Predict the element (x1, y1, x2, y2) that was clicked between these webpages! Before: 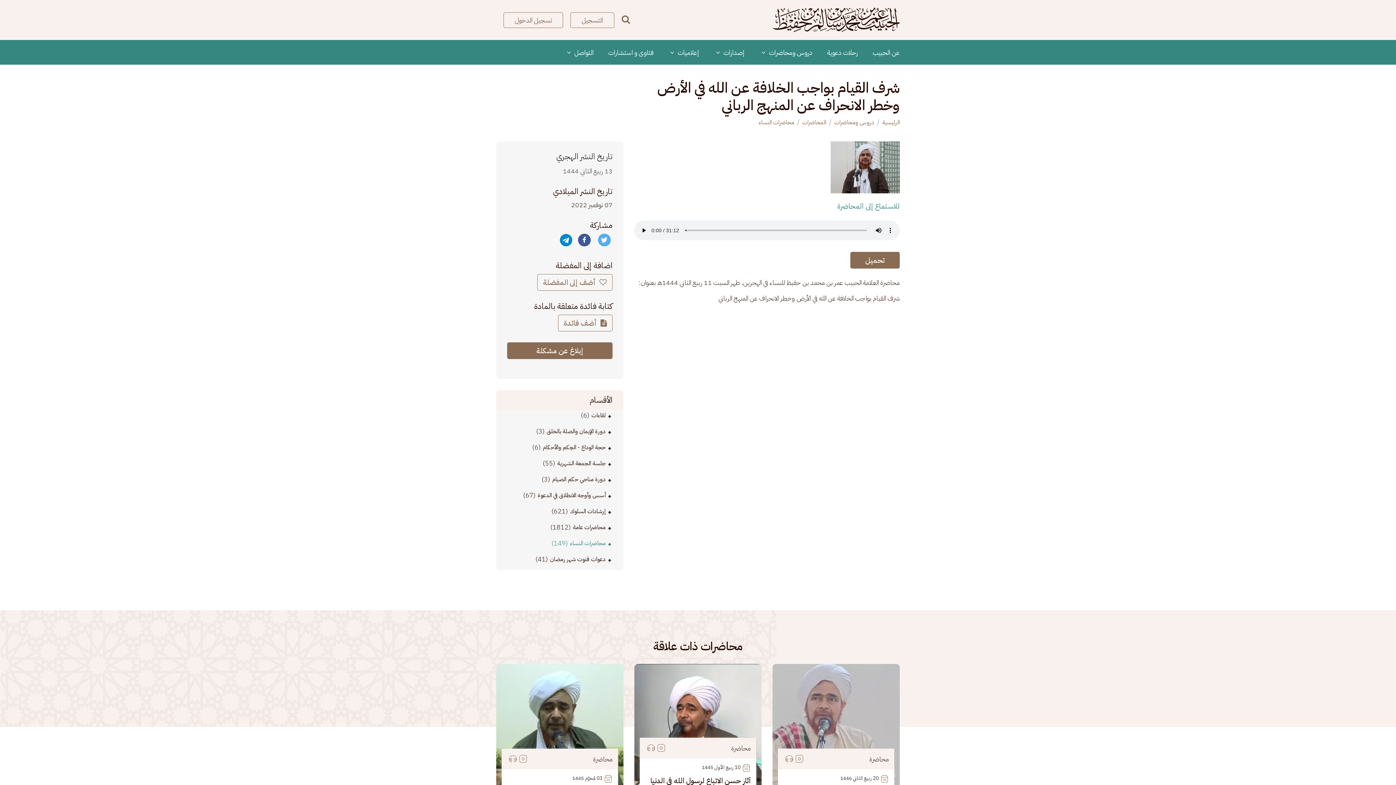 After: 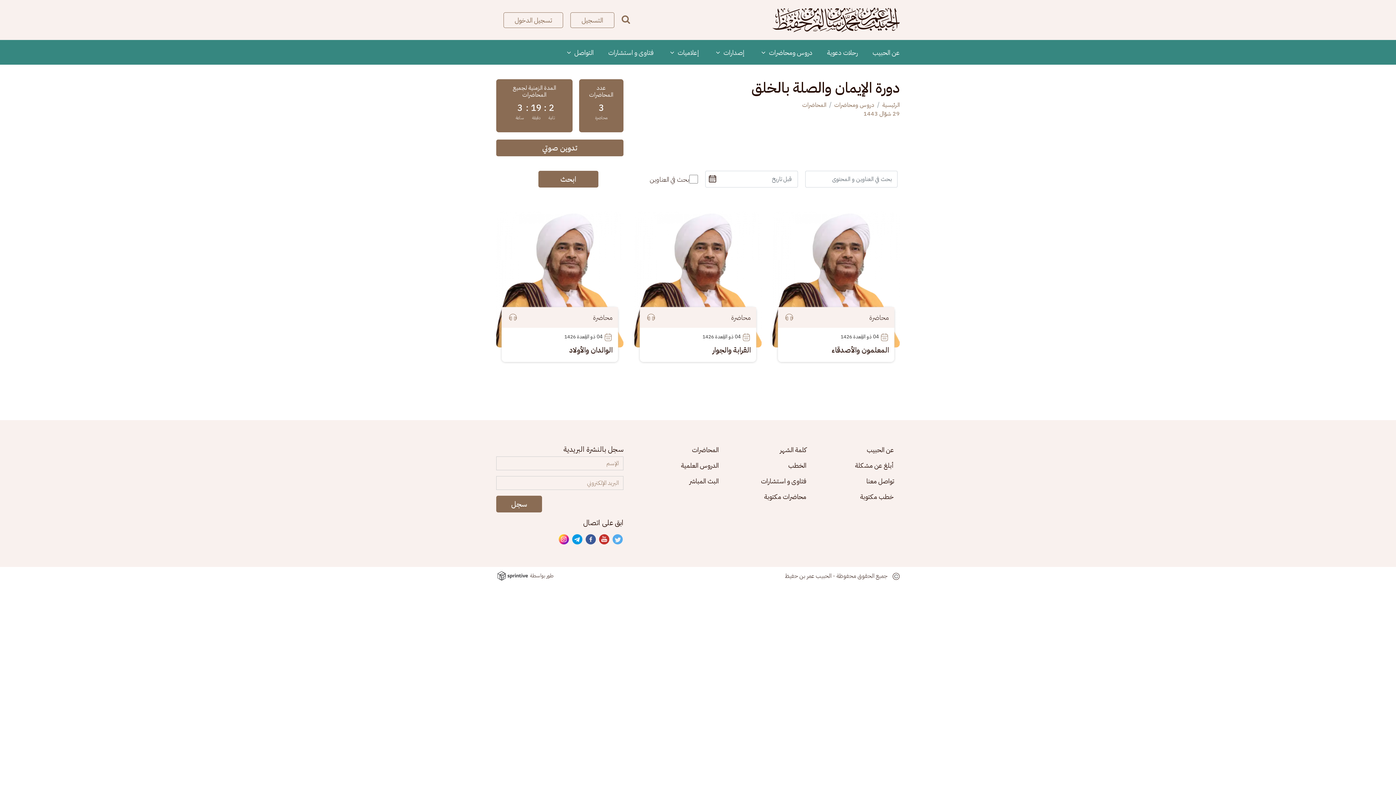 Action: label: دورة الإيمان والصلة بالخلق bbox: (546, 427, 605, 436)